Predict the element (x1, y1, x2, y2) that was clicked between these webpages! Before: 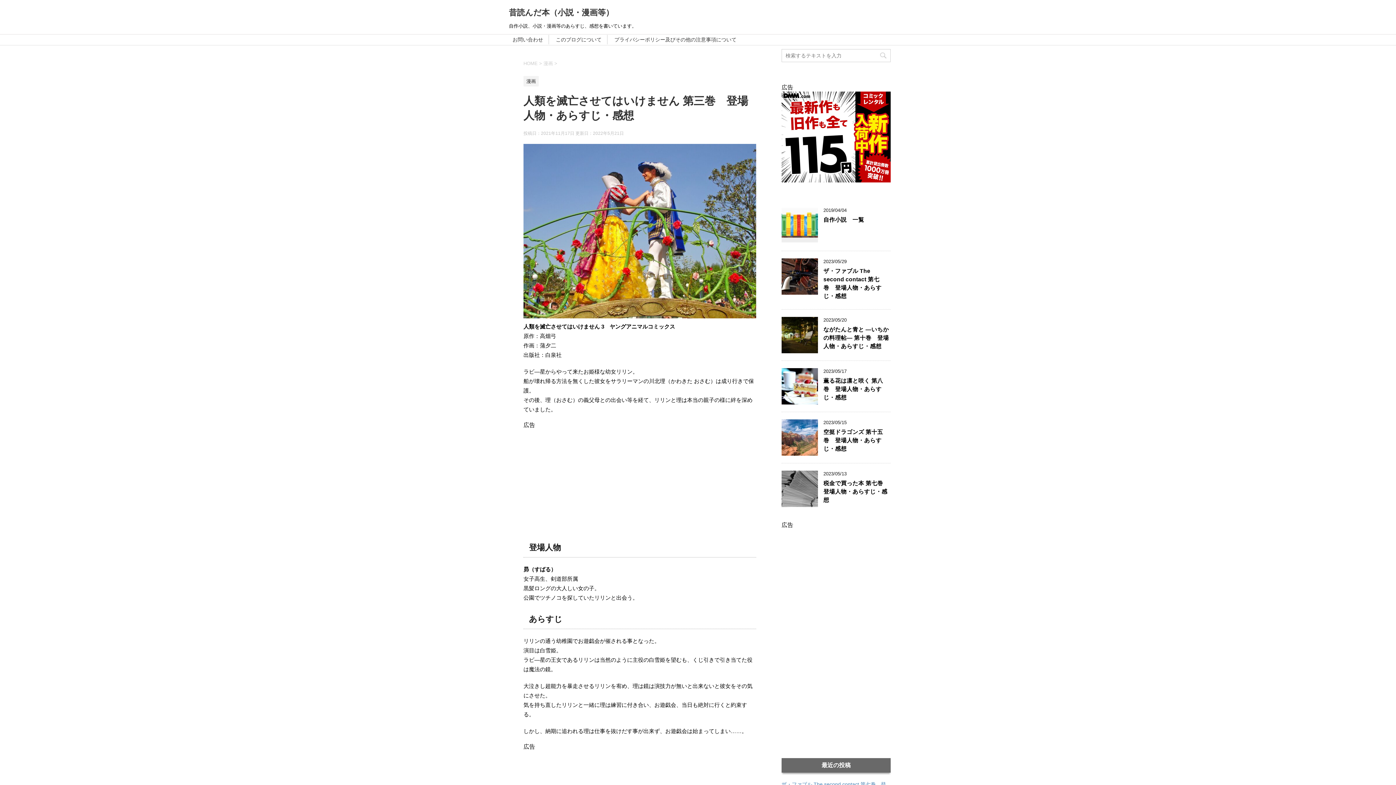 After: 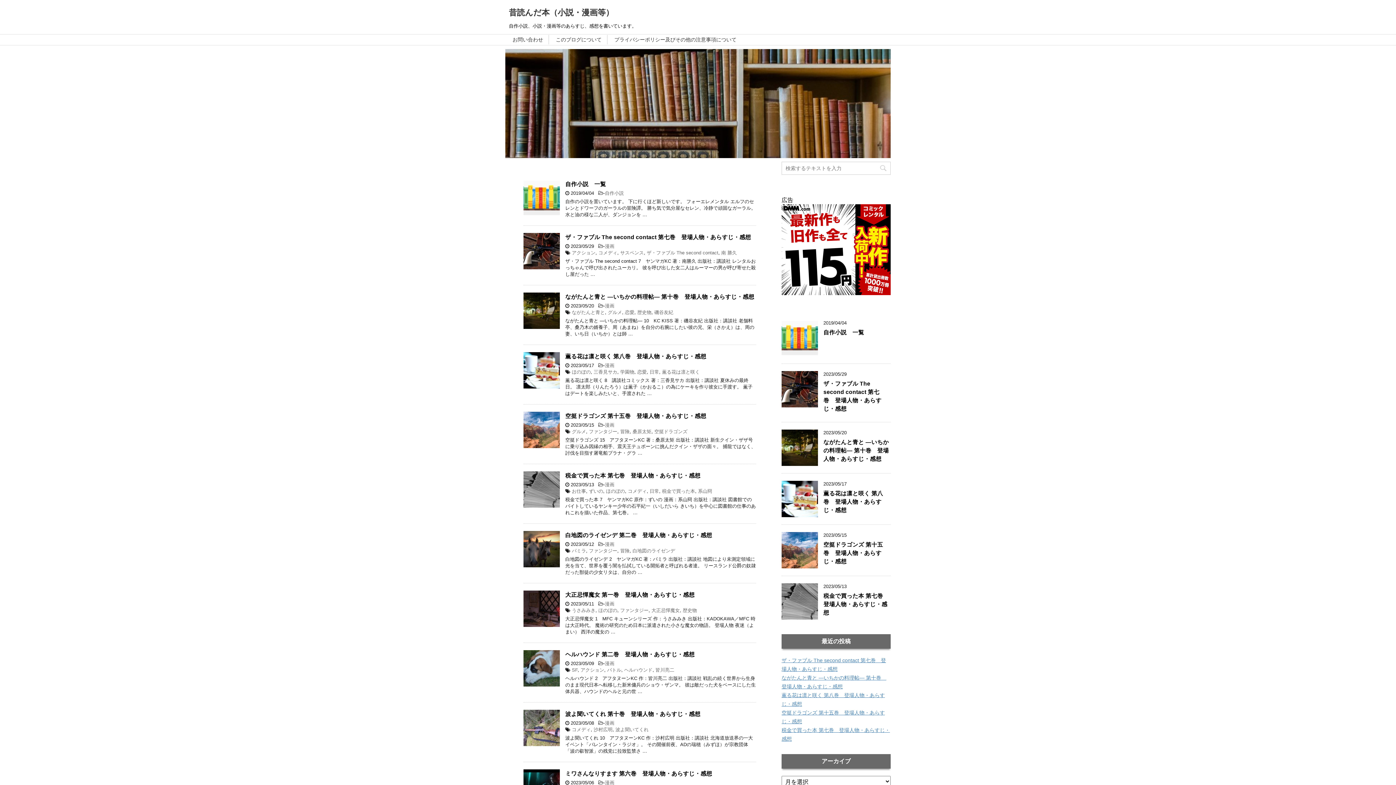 Action: label: 昔読んだ本（小説・漫画等） bbox: (509, 8, 613, 17)